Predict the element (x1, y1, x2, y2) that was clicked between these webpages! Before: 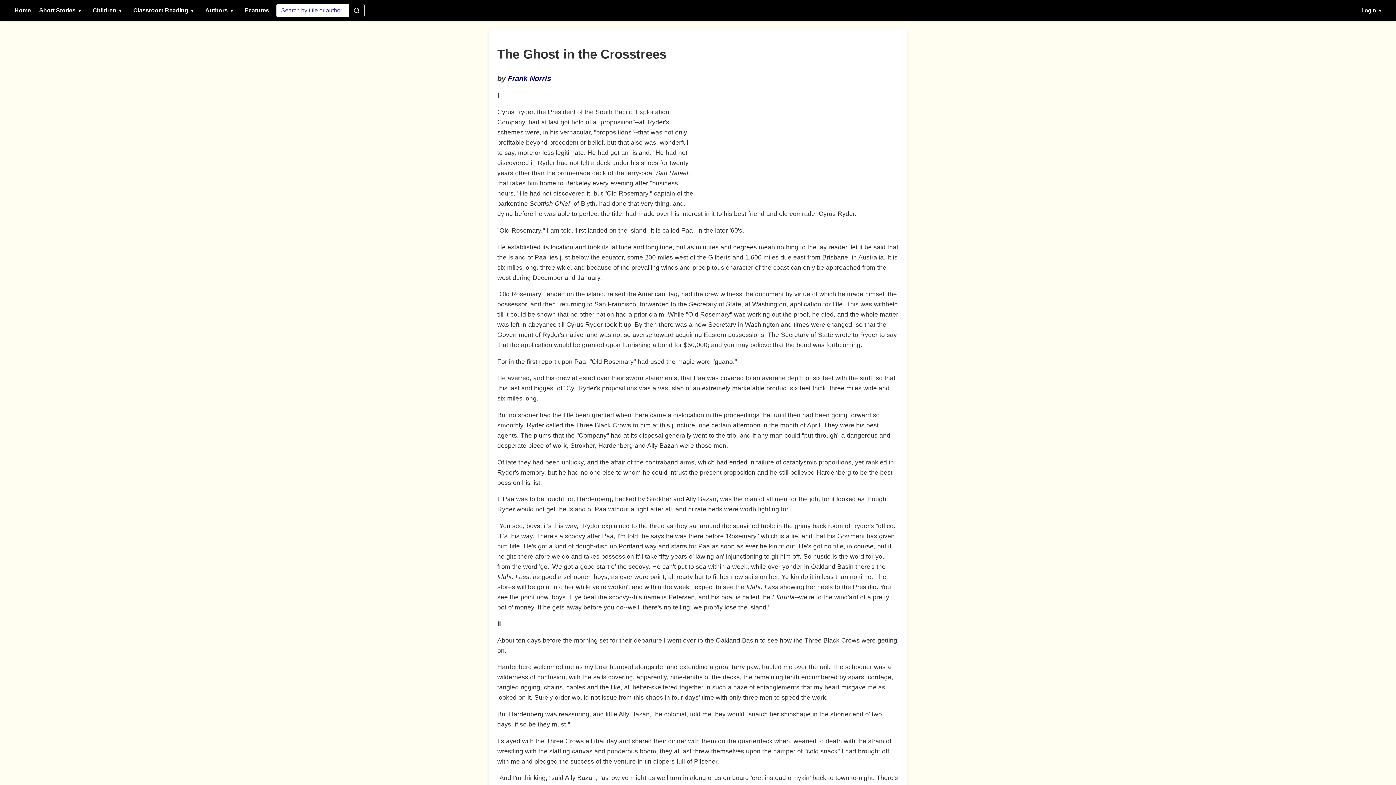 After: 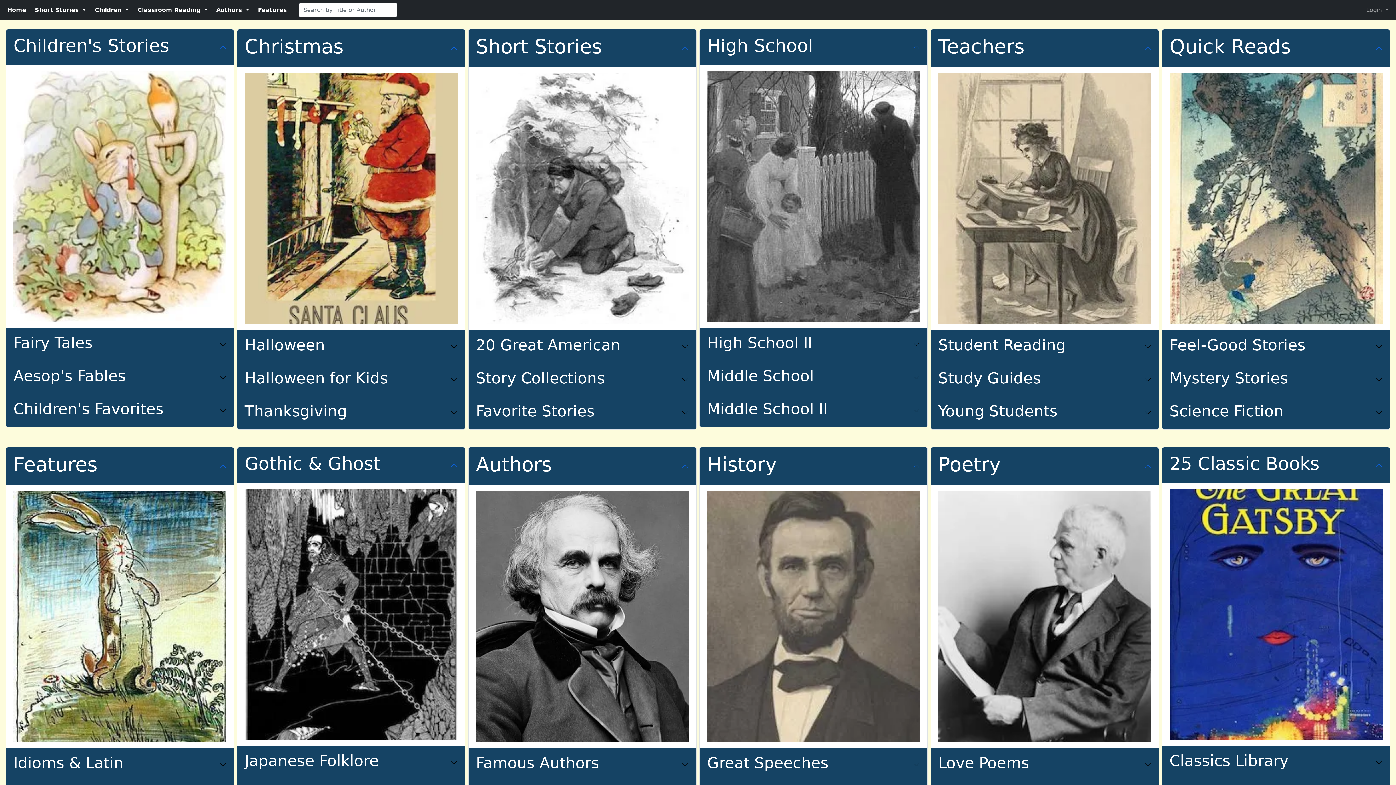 Action: label: Home bbox: (13, 2, 32, 17)